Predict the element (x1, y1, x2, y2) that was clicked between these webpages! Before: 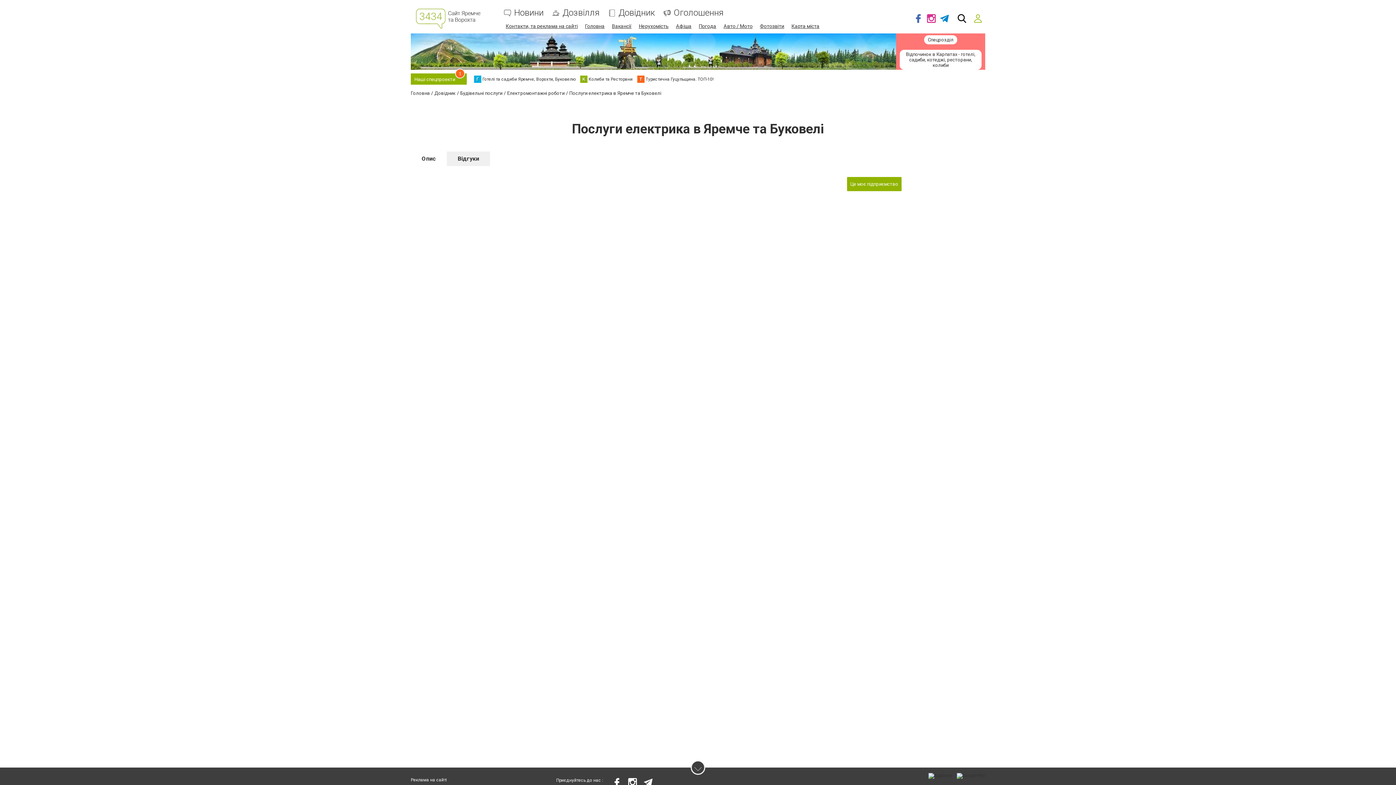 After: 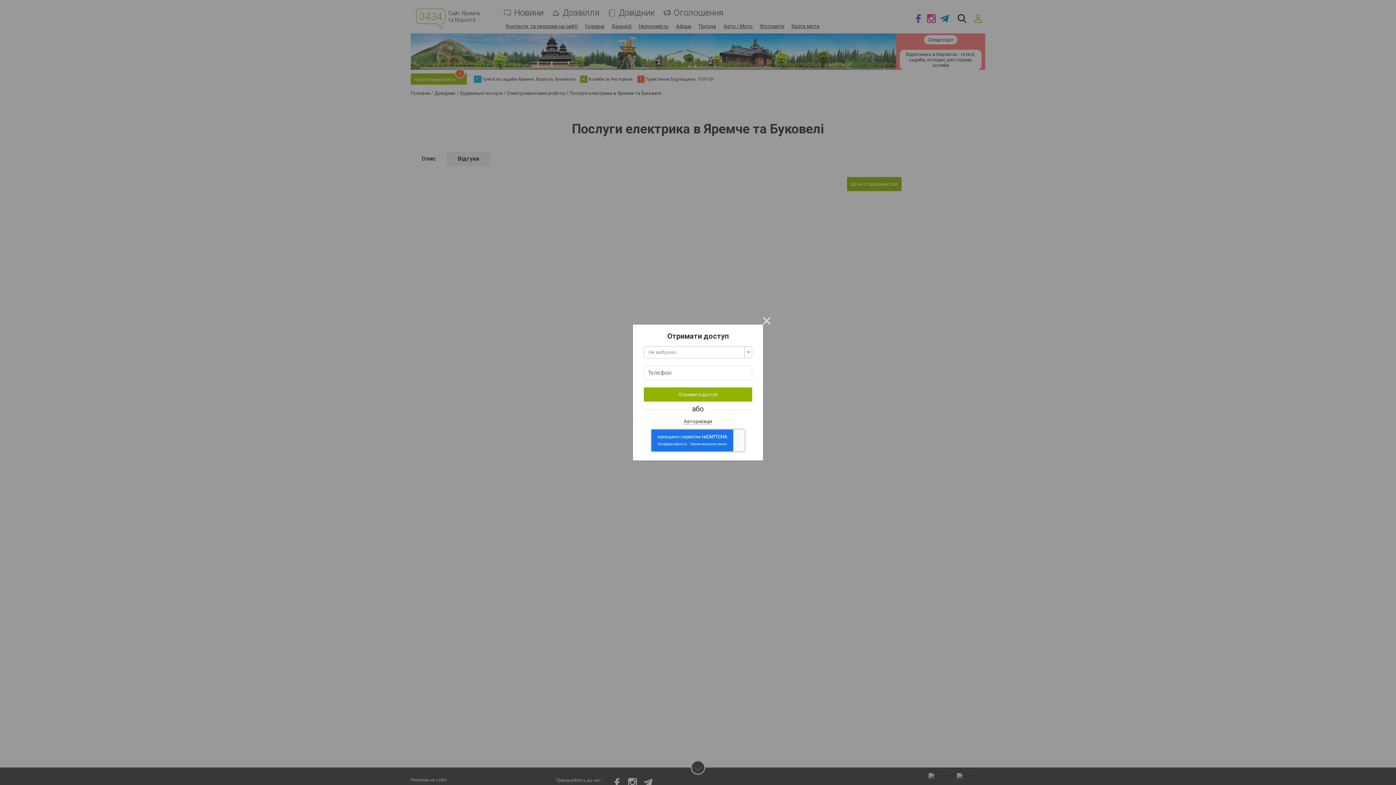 Action: bbox: (847, 177, 901, 191) label: Це моє підприємство